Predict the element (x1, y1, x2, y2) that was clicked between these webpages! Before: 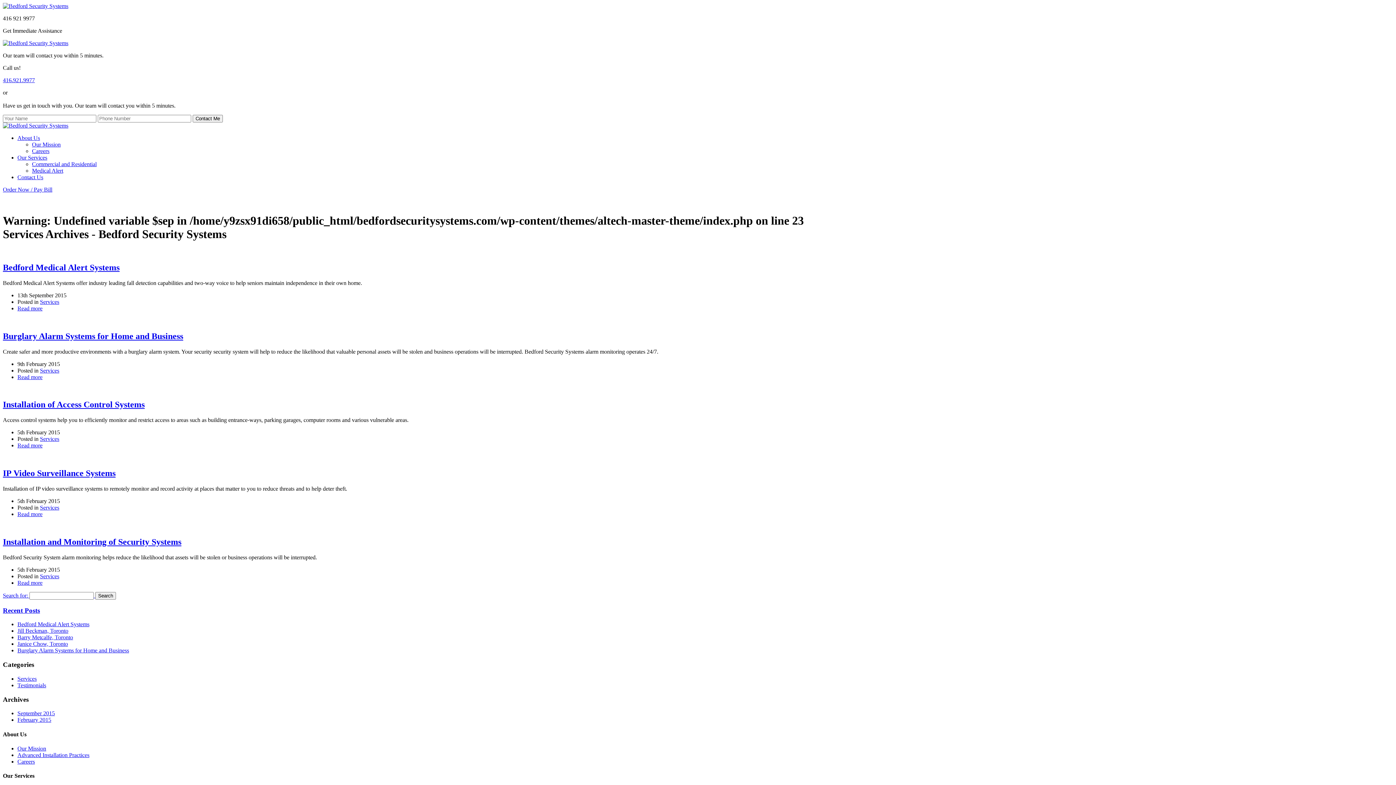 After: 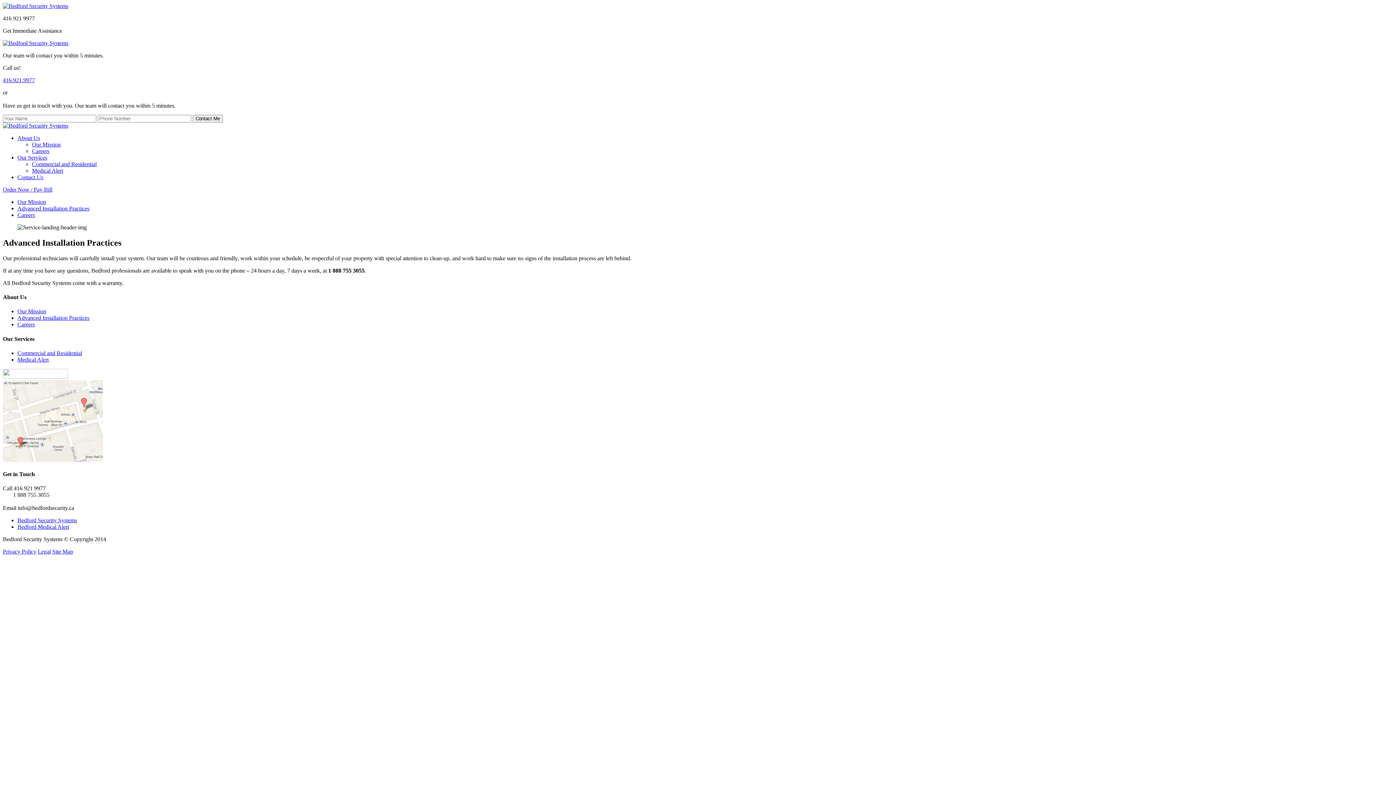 Action: label: Advanced Installation Practices bbox: (17, 752, 89, 758)